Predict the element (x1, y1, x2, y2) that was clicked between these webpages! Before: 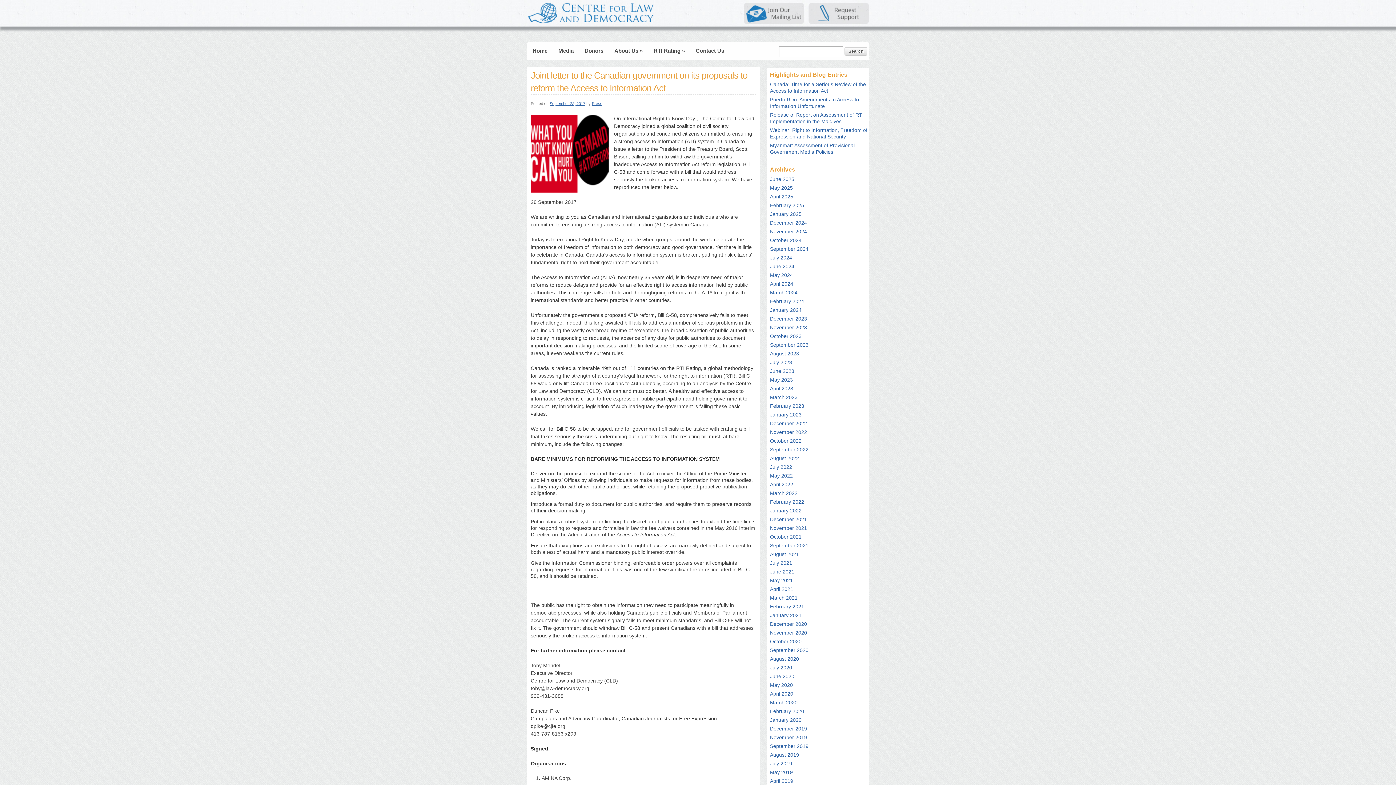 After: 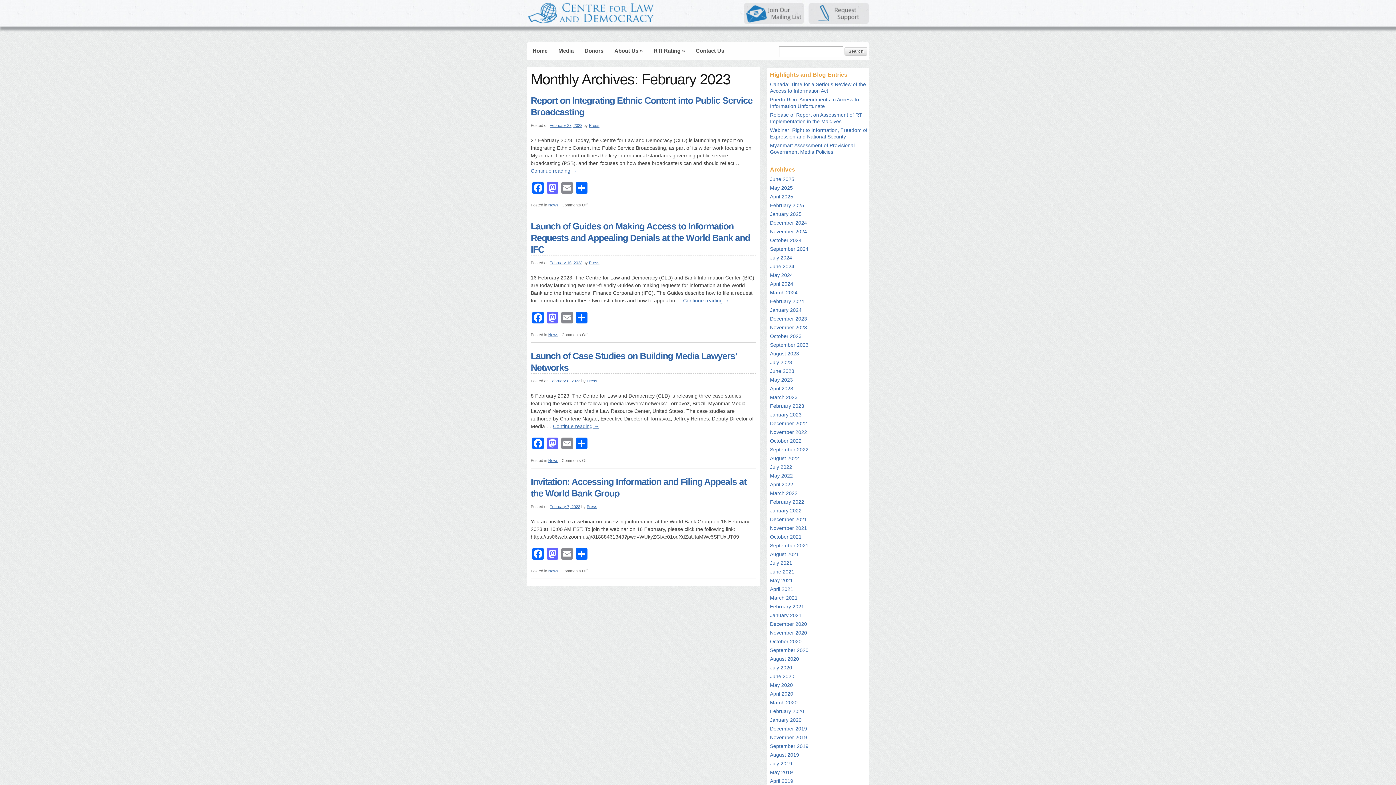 Action: label: February 2023 bbox: (770, 403, 804, 409)